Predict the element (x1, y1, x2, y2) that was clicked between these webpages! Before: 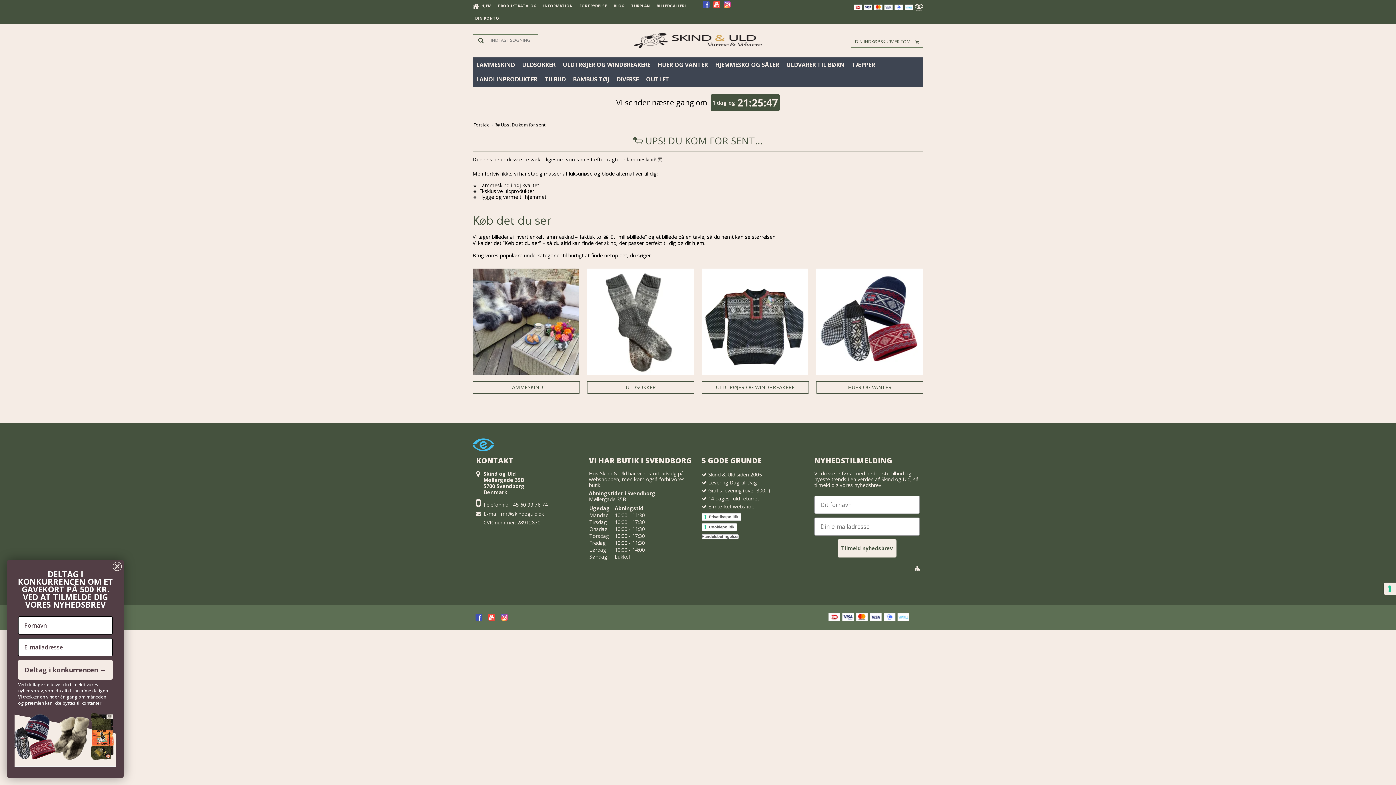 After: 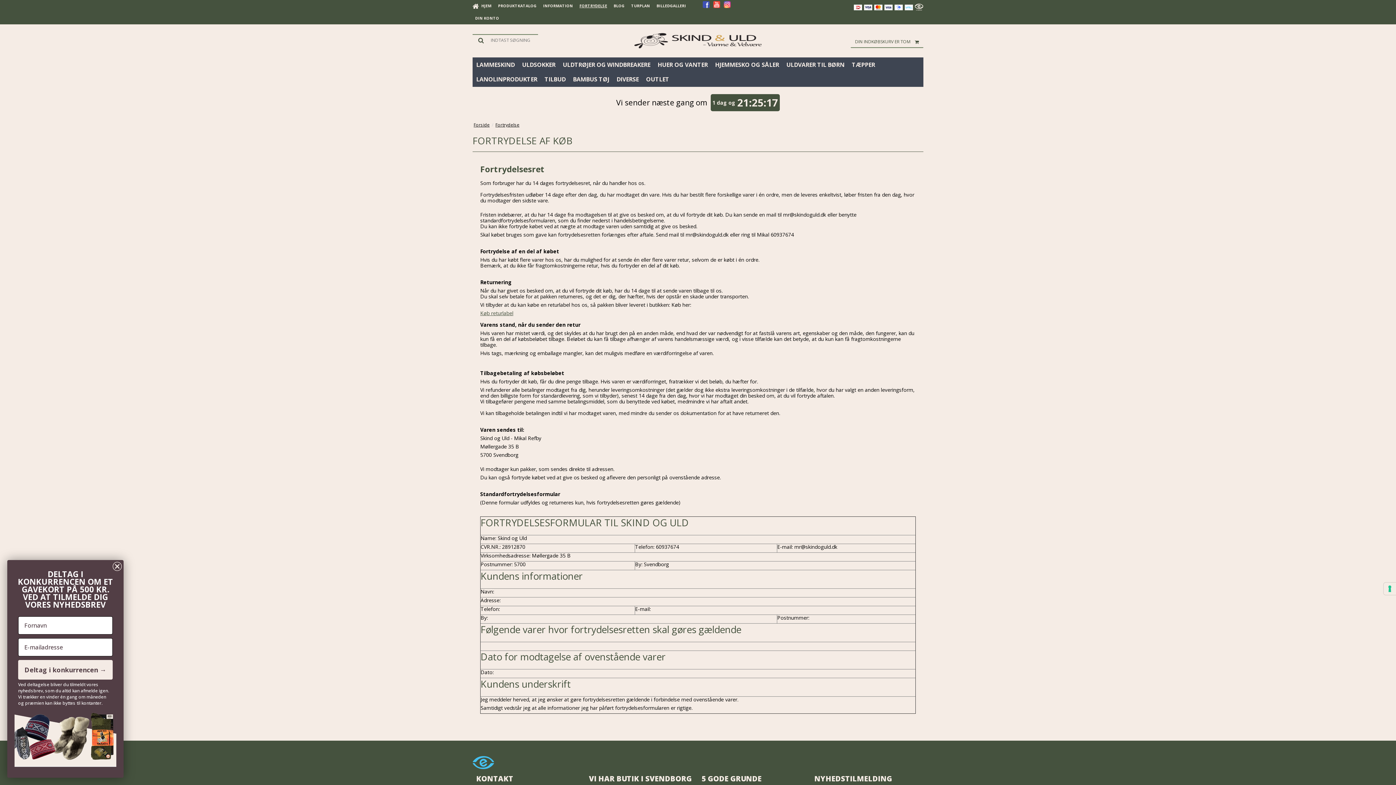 Action: bbox: (579, 0, 607, 12) label: FORTRYDELSE